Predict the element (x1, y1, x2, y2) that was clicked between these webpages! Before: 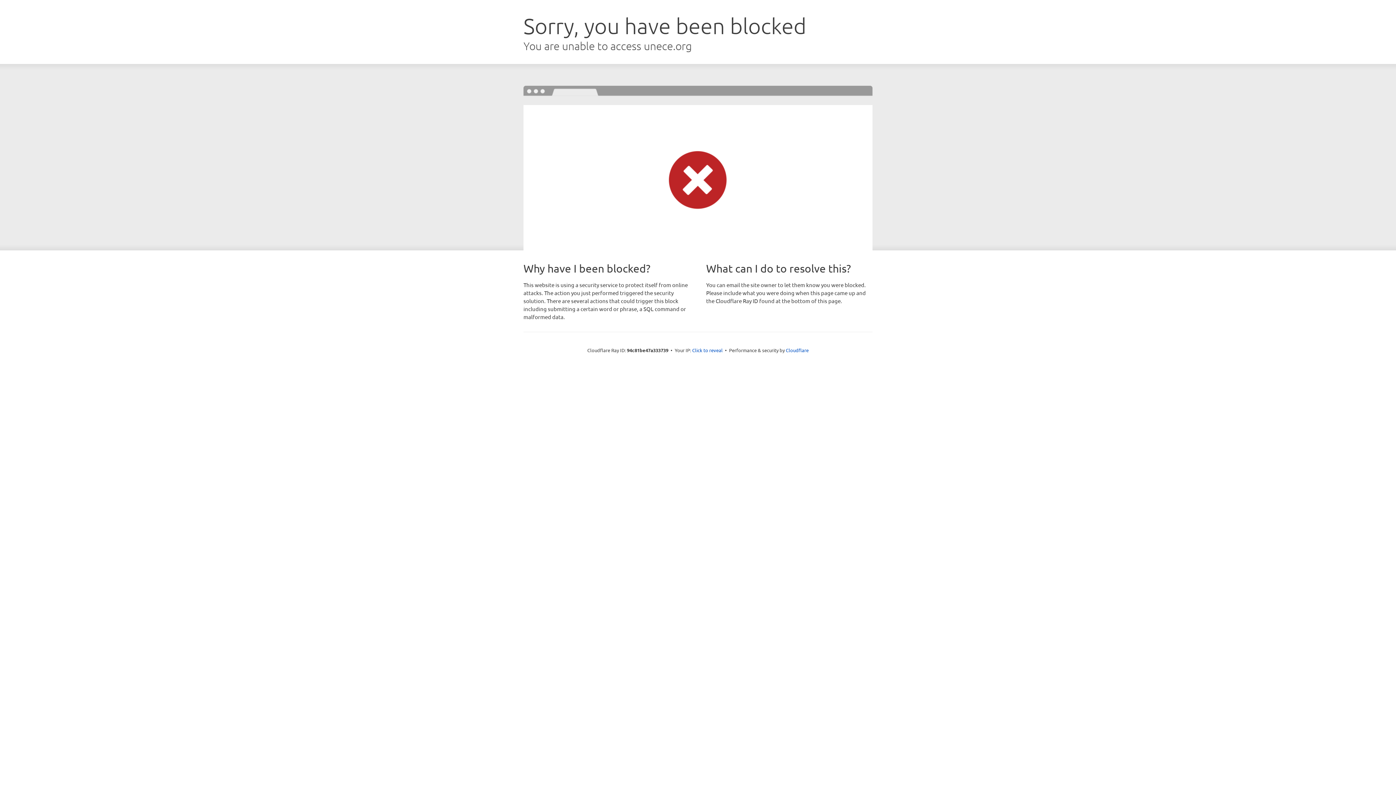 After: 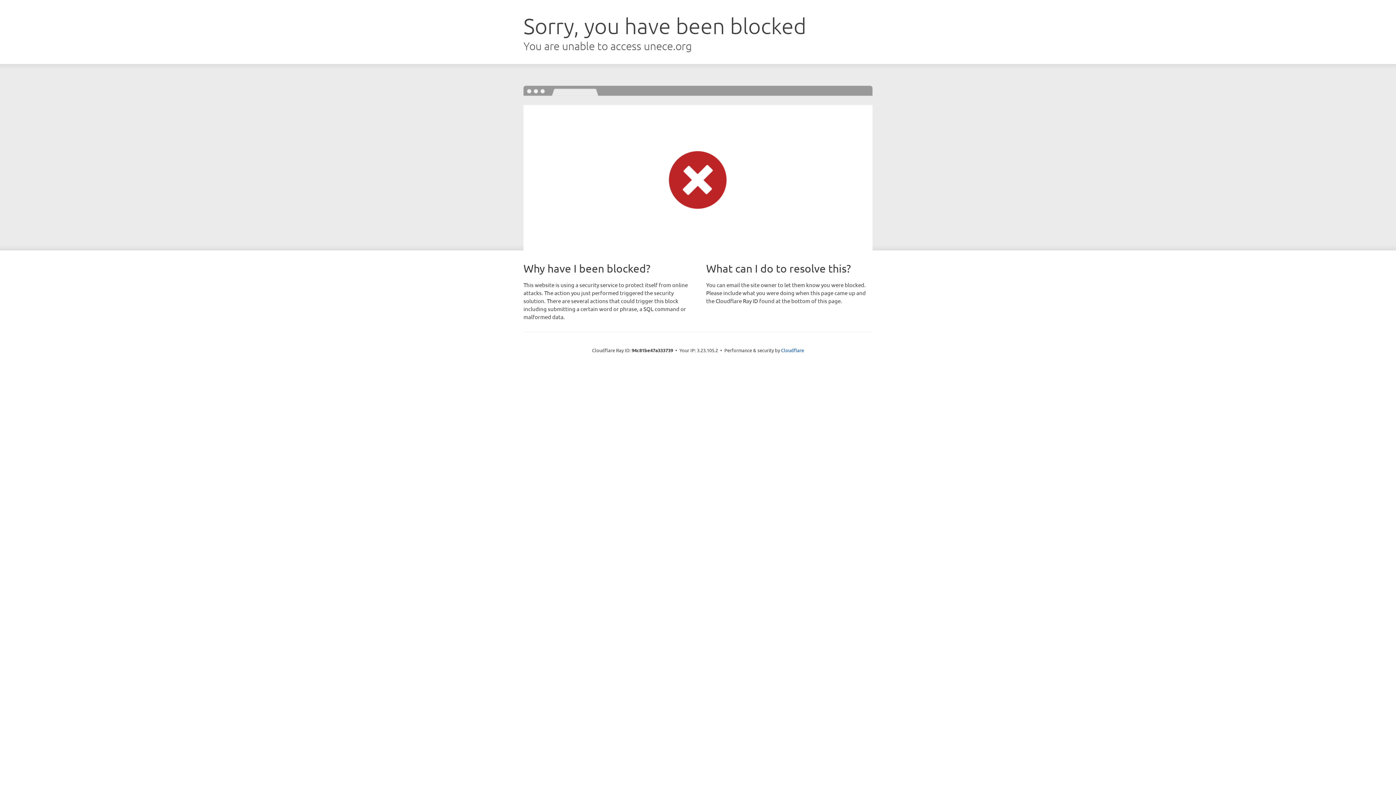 Action: bbox: (692, 346, 722, 353) label: Click to reveal